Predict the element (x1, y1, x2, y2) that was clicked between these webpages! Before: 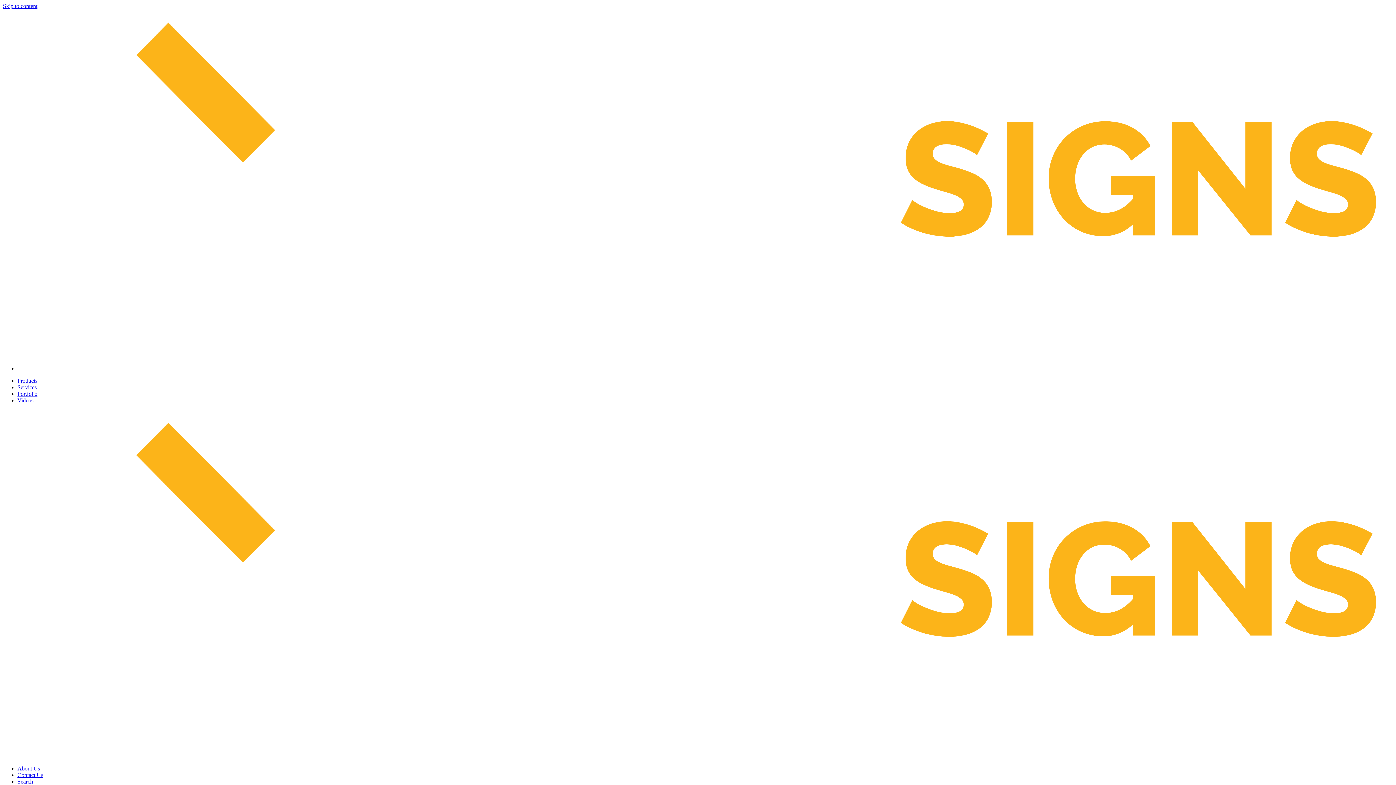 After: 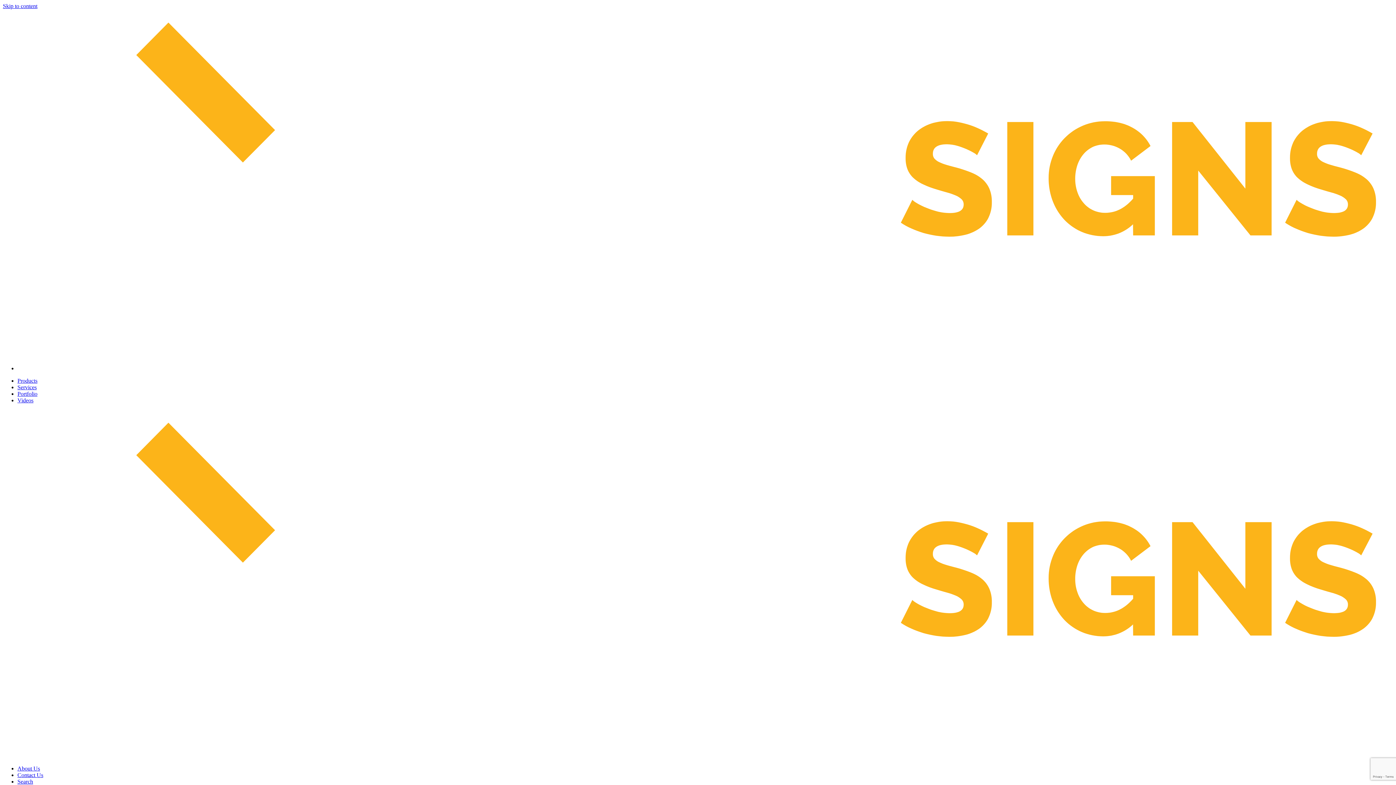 Action: bbox: (17, 384, 36, 390) label: Services